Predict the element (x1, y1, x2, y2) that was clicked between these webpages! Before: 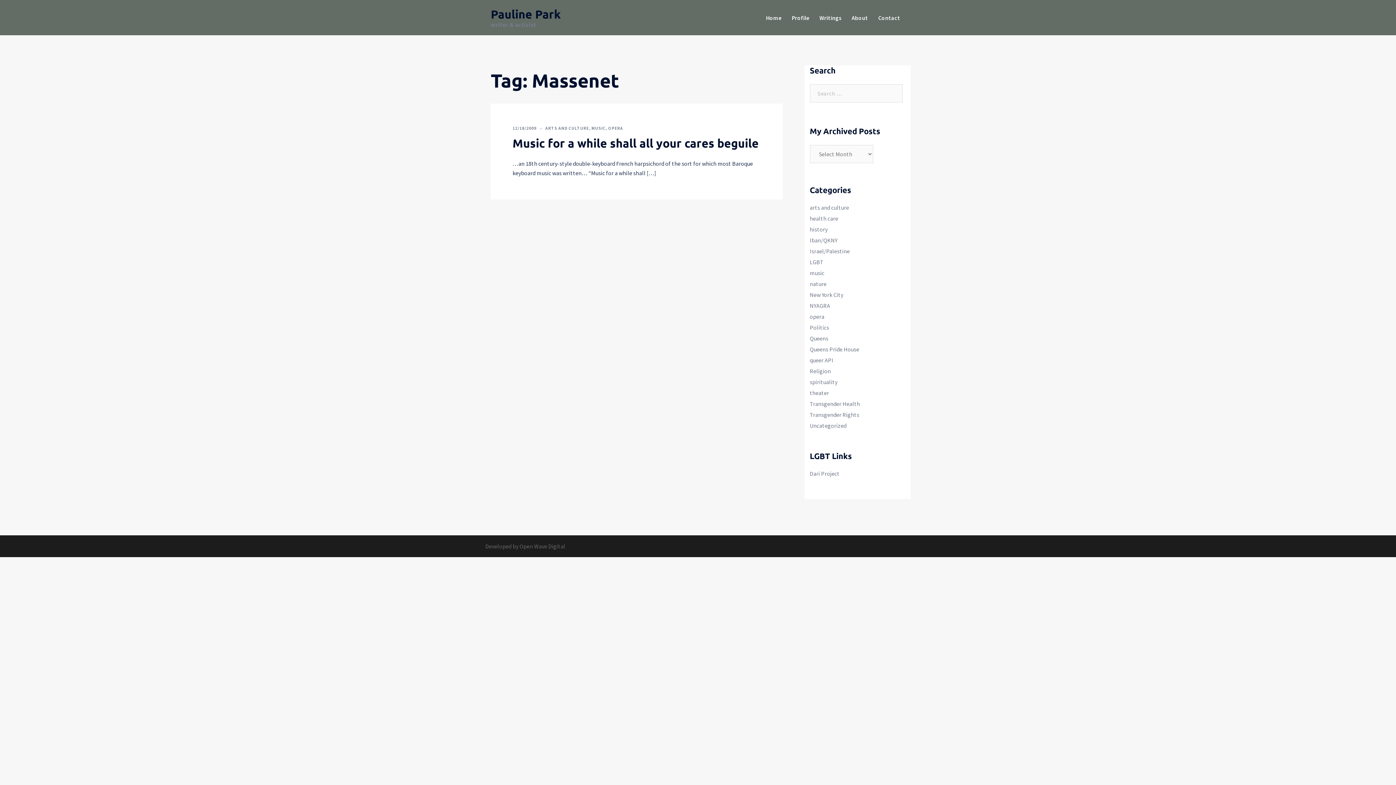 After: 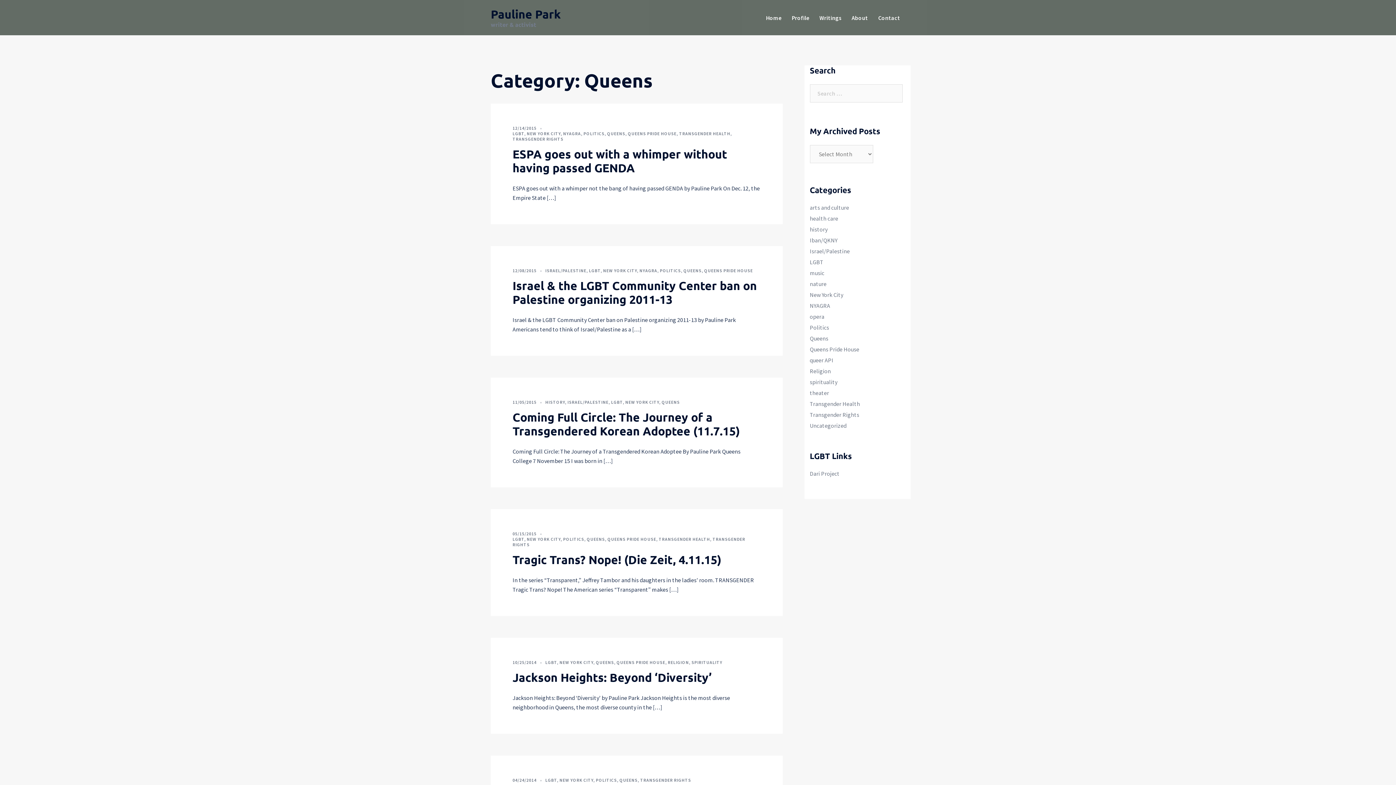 Action: label: Queens bbox: (810, 334, 828, 342)